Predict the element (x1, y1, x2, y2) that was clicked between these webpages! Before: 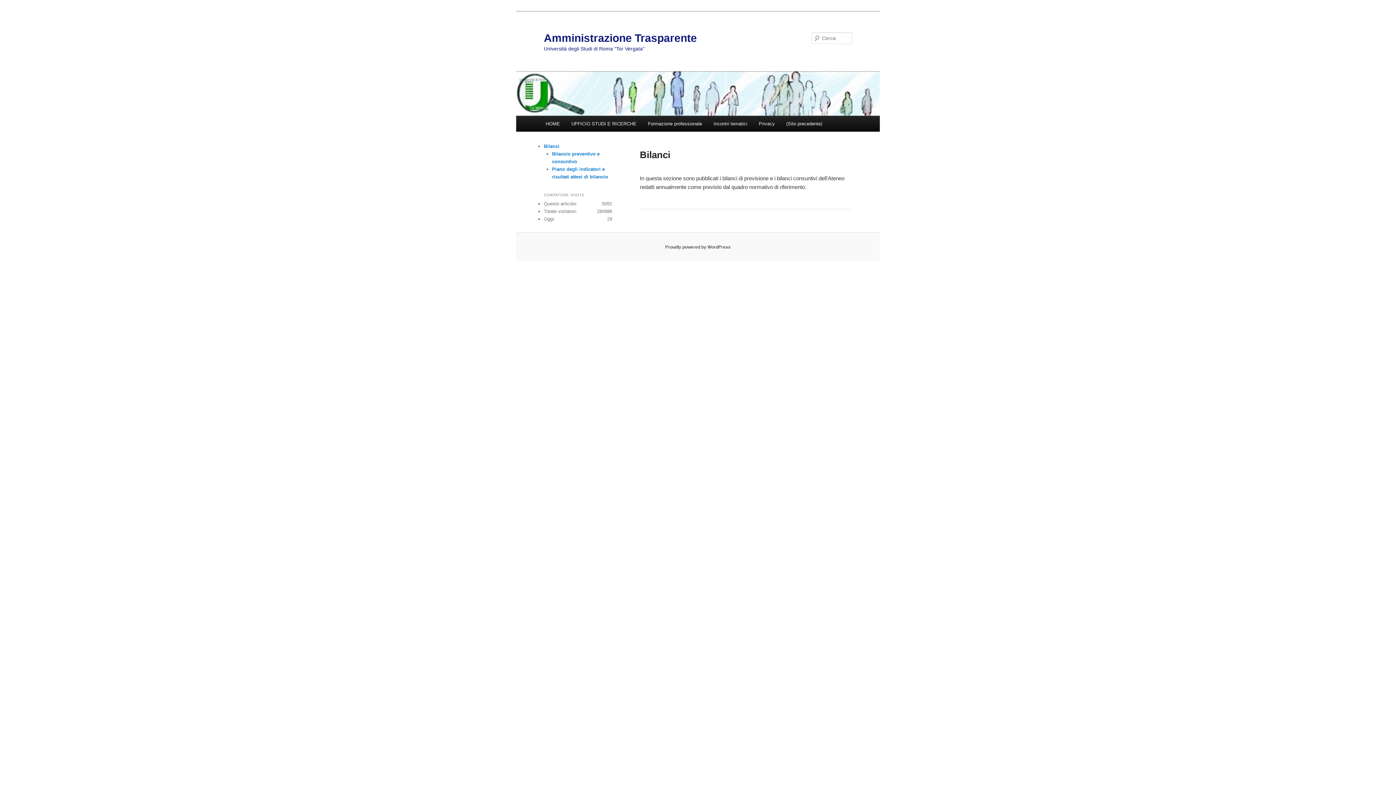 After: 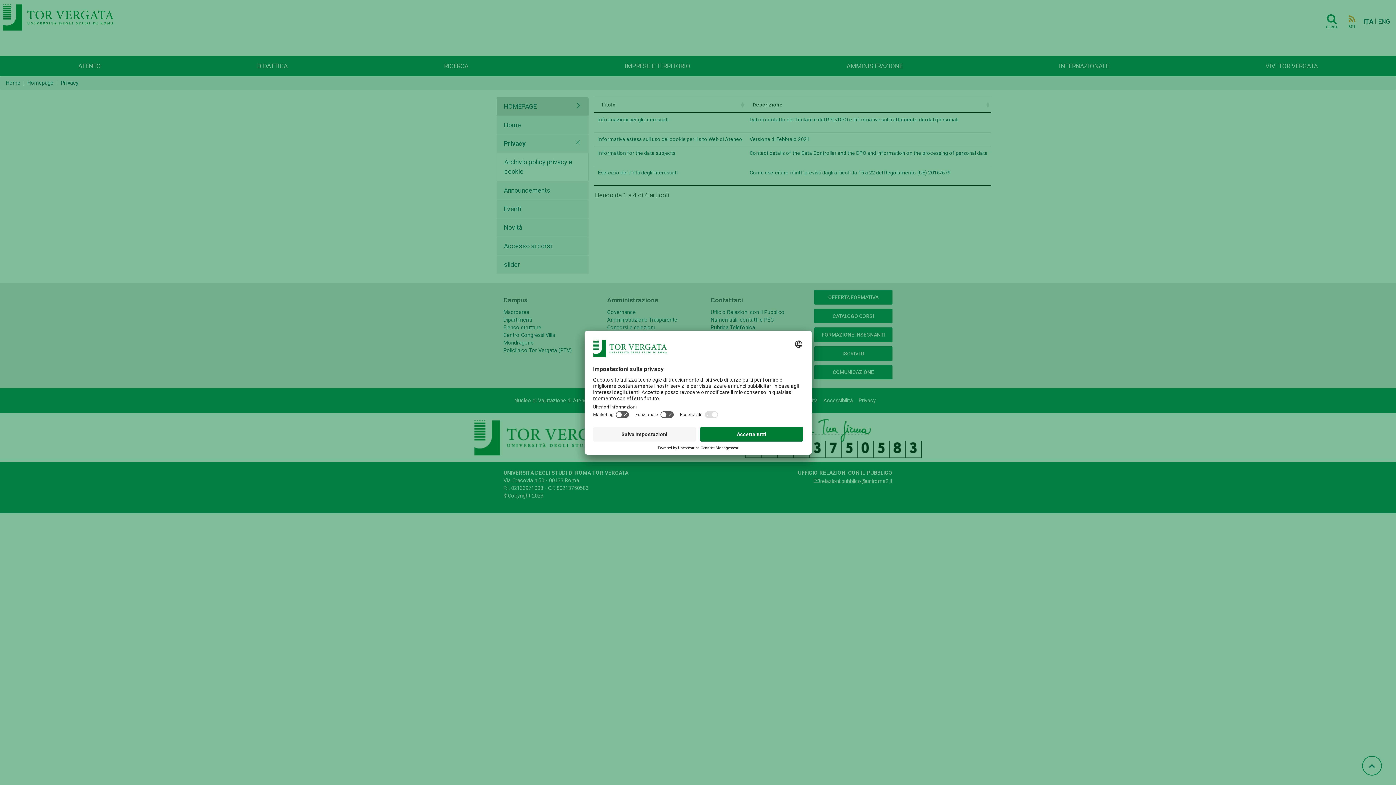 Action: bbox: (753, 116, 780, 131) label: Privacy